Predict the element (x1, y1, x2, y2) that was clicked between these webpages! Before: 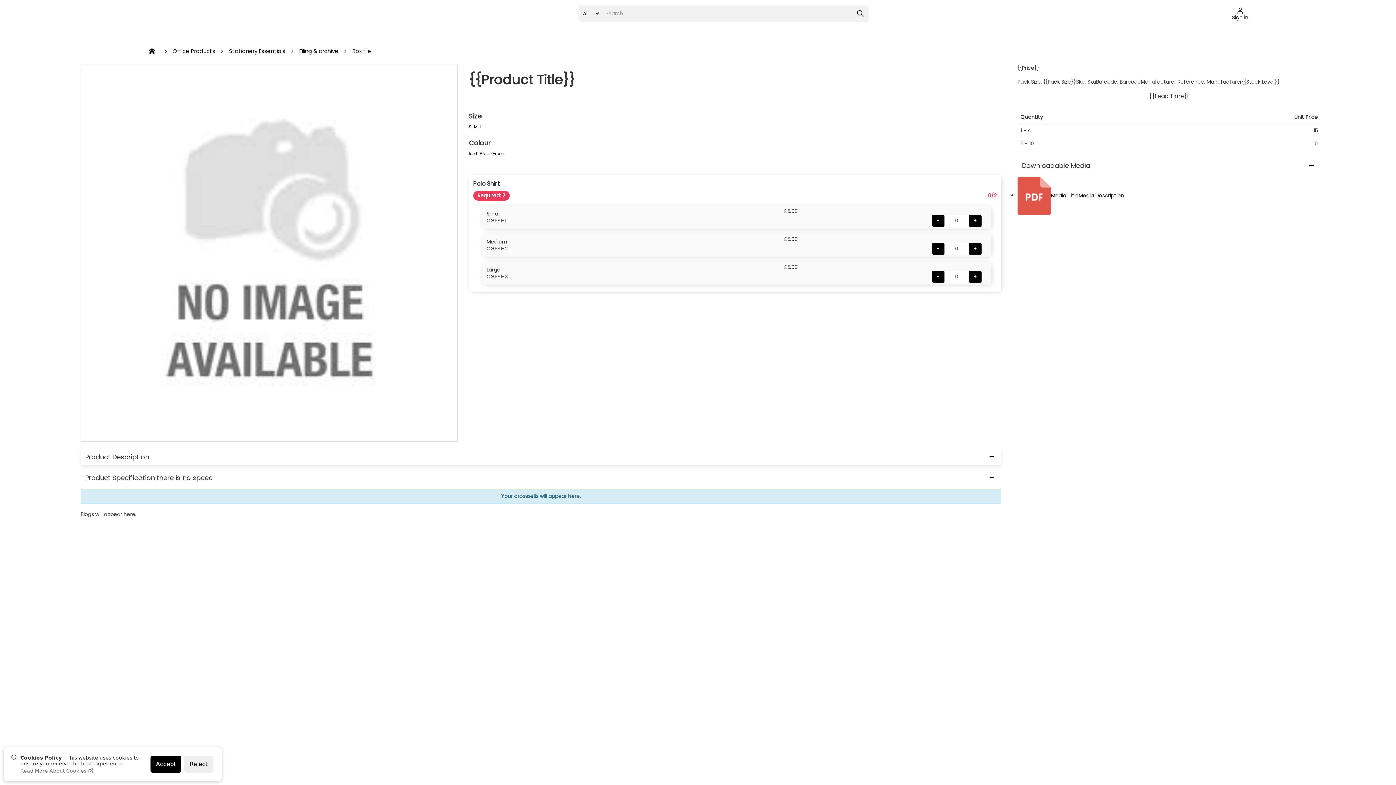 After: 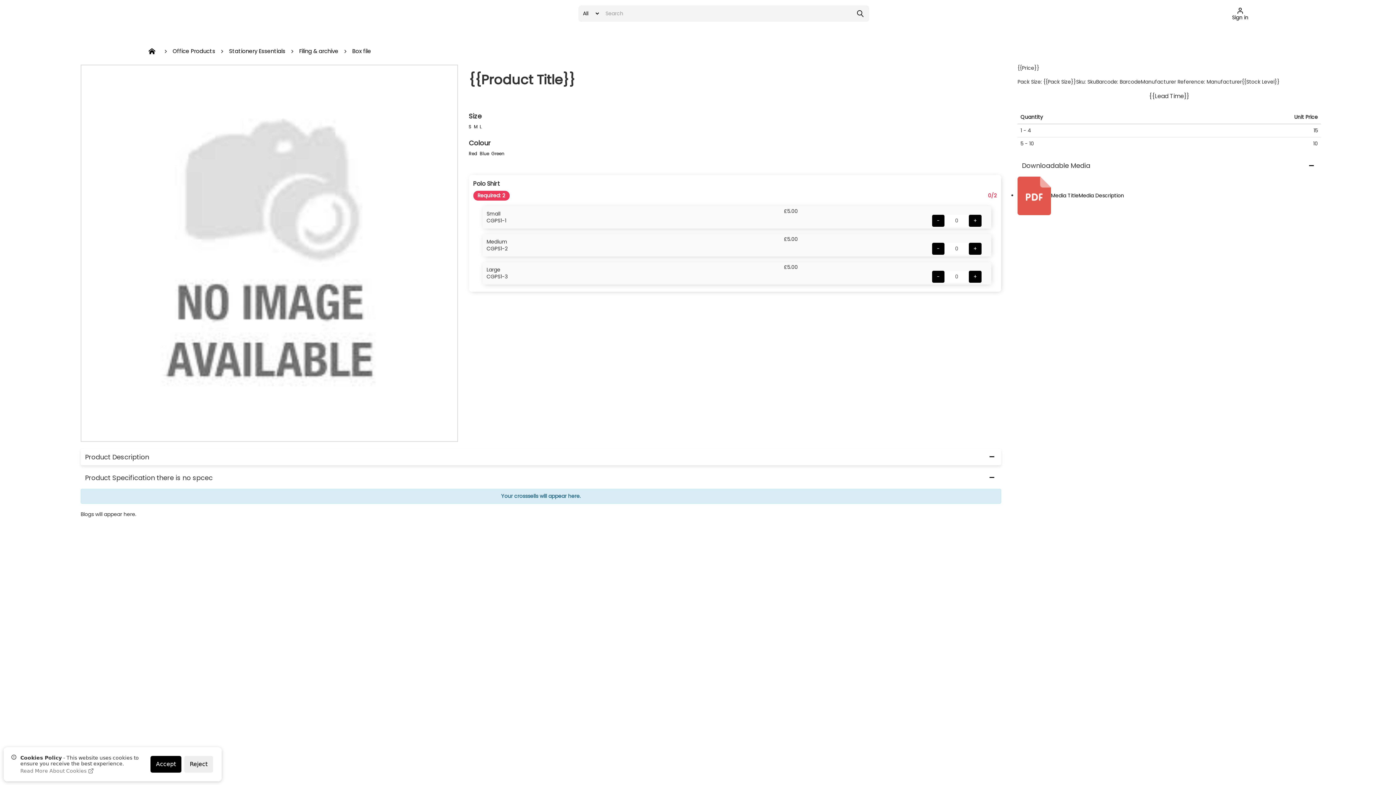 Action: bbox: (479, 150, 489, 156) label: Blue